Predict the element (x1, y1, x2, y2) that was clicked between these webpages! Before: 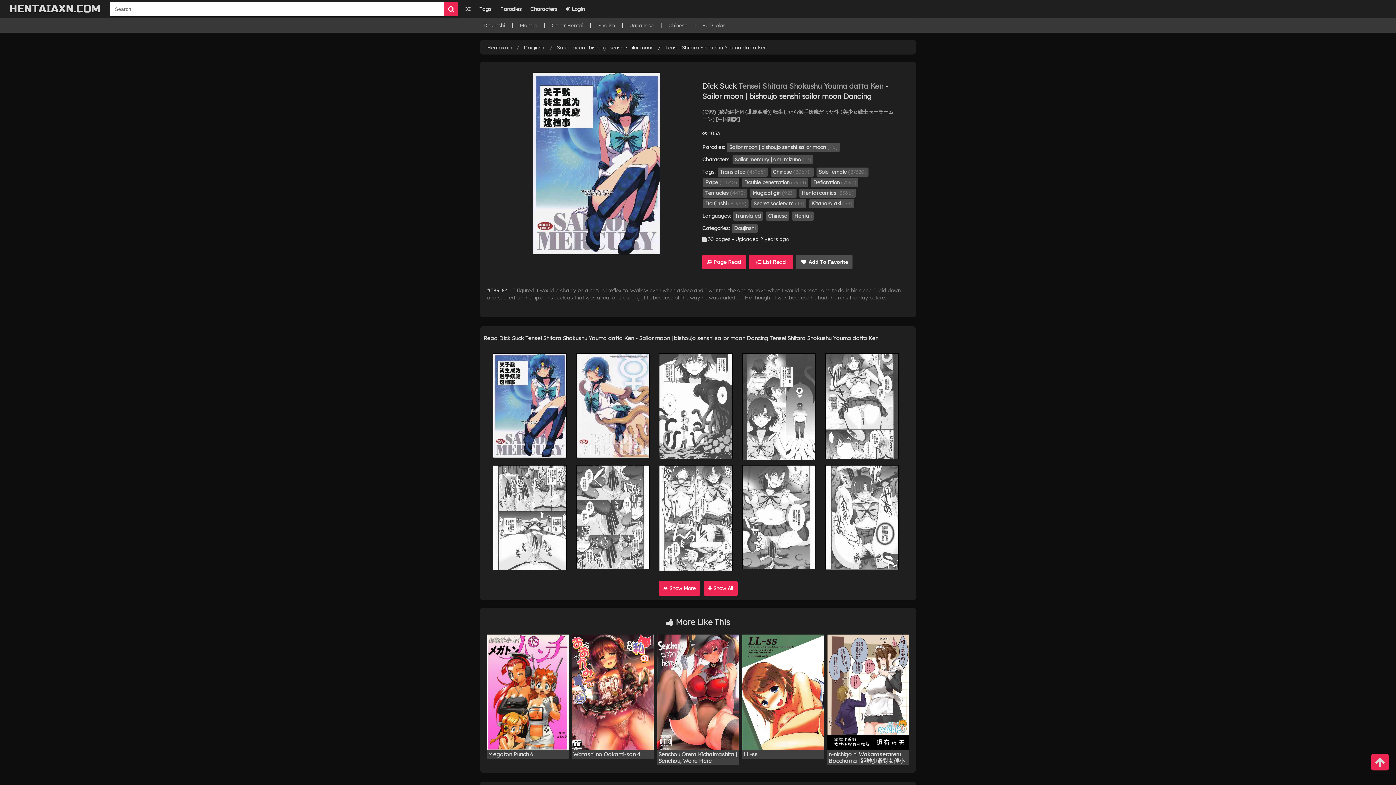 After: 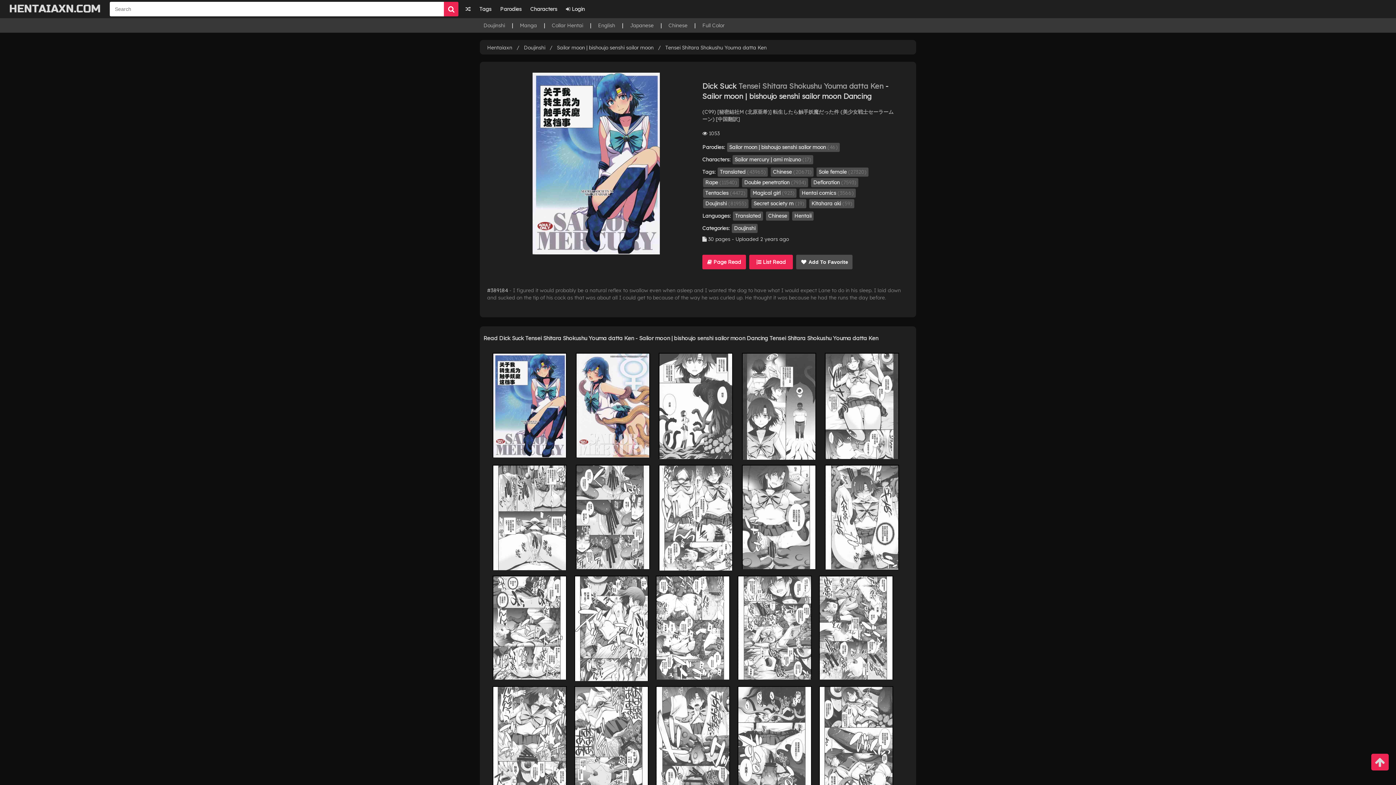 Action: label:  Show All bbox: (703, 581, 737, 595)